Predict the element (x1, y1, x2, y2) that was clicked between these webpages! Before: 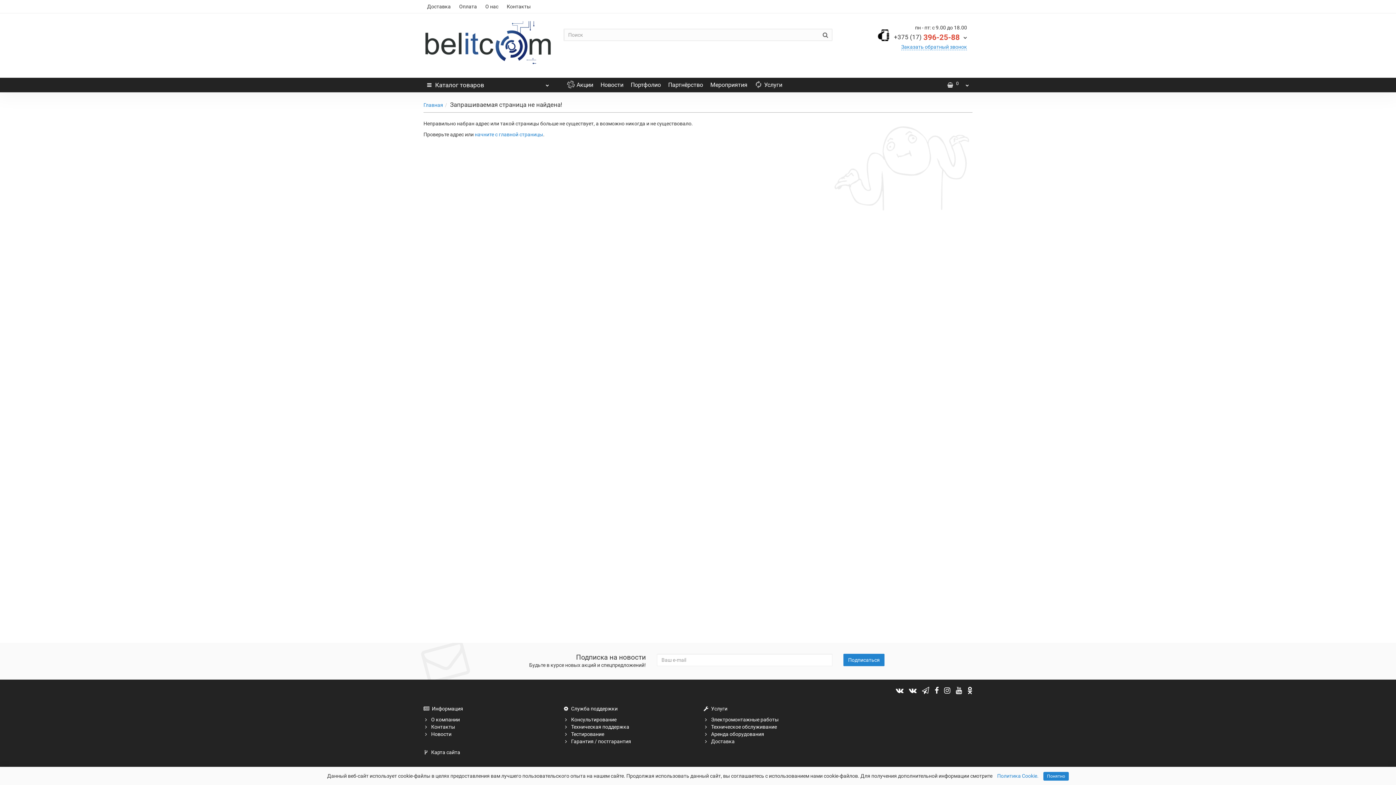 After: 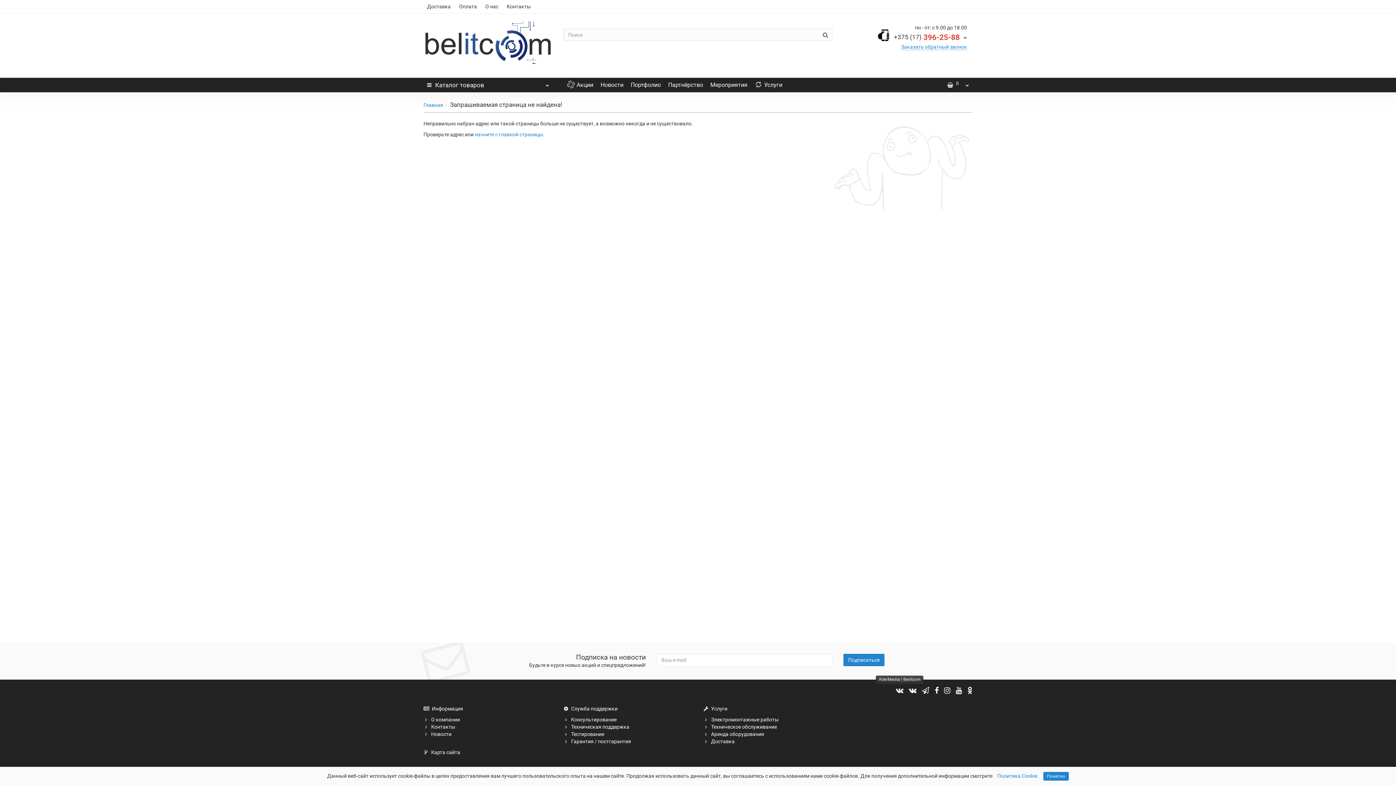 Action: bbox: (896, 686, 903, 695)